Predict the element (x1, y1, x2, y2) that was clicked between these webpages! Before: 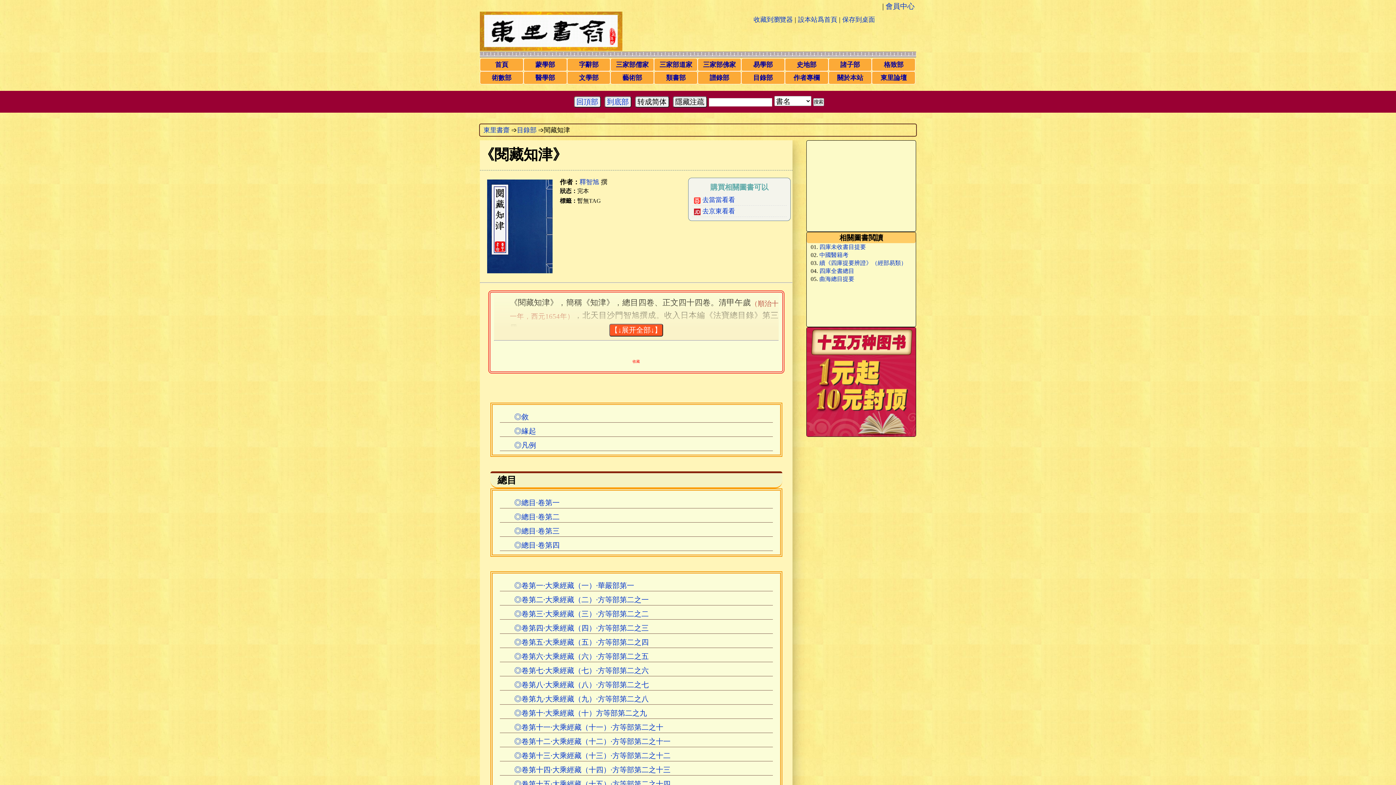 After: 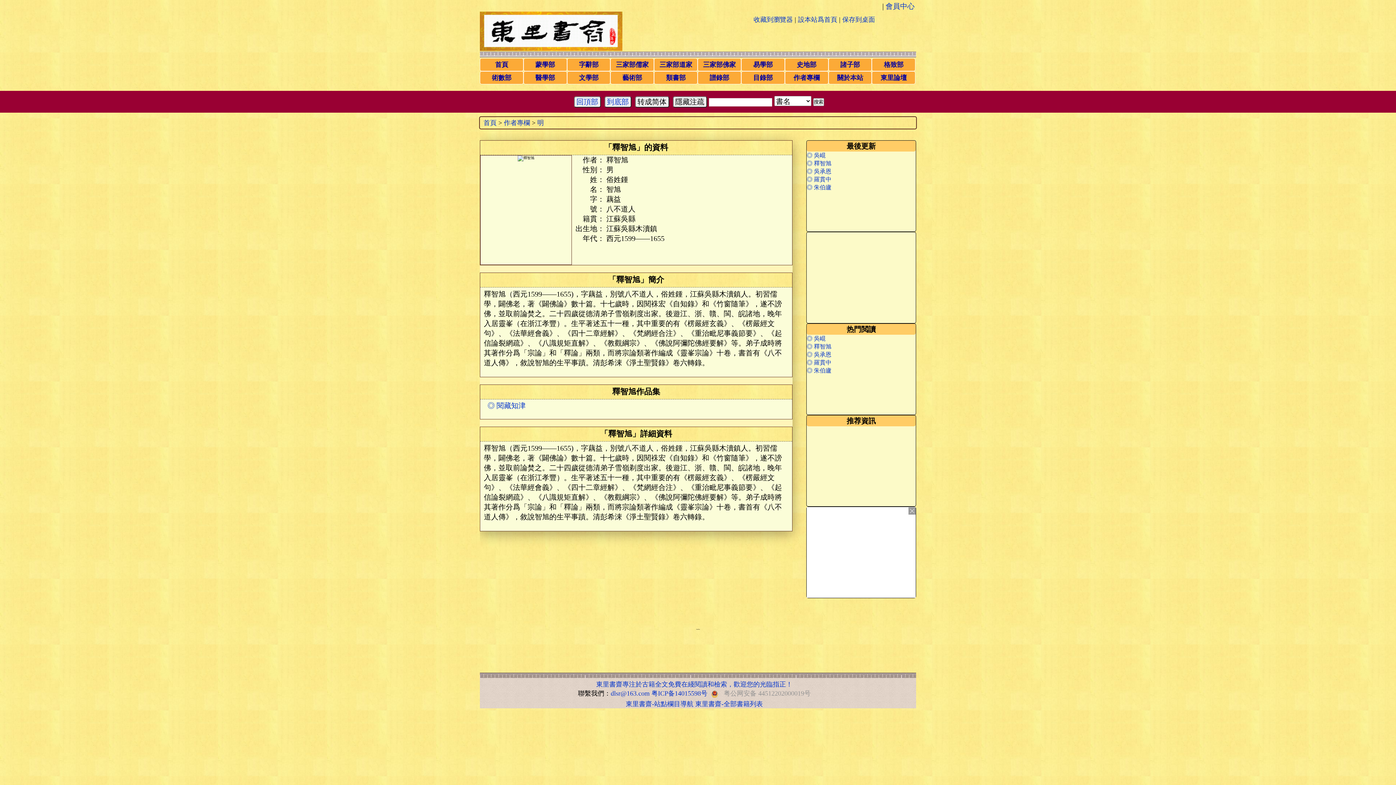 Action: label: 釋智旭 bbox: (579, 178, 599, 185)